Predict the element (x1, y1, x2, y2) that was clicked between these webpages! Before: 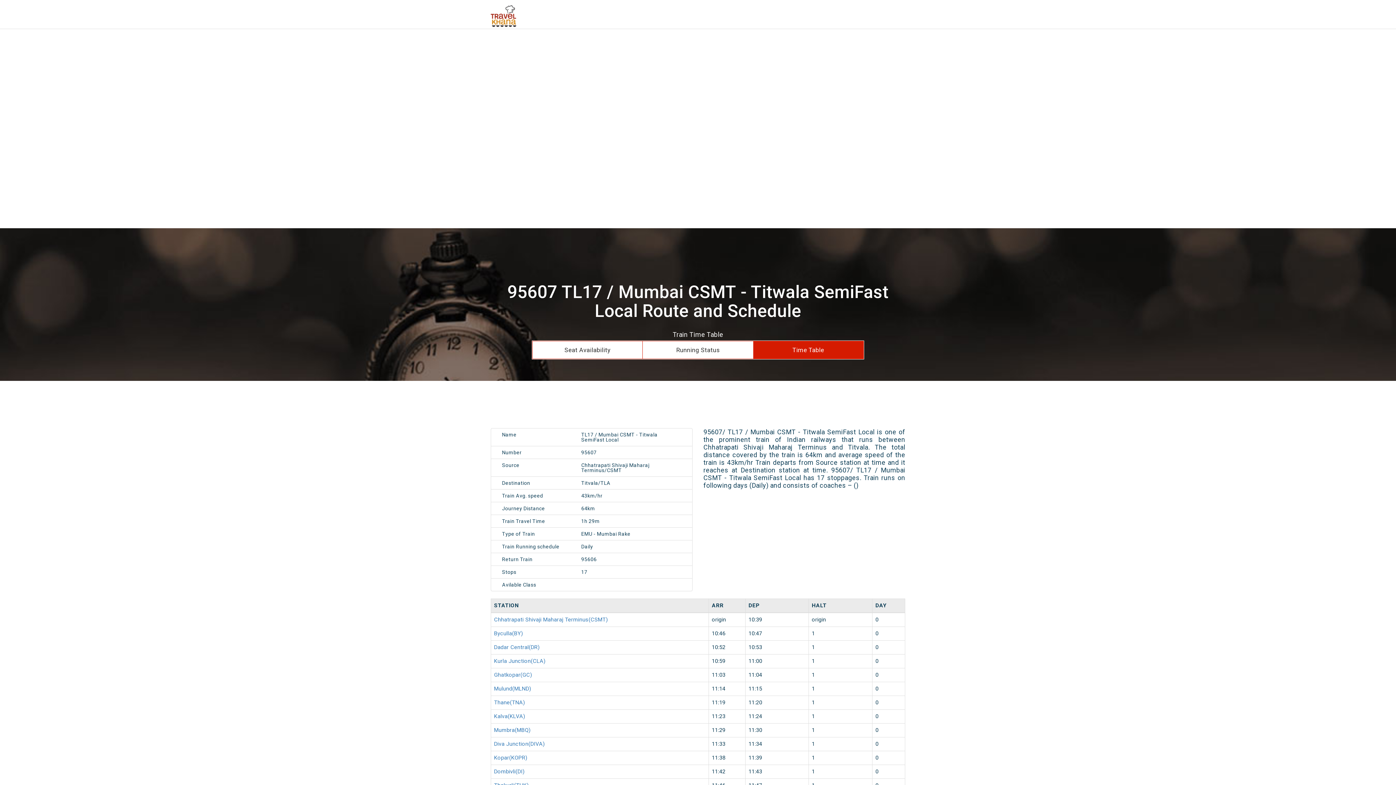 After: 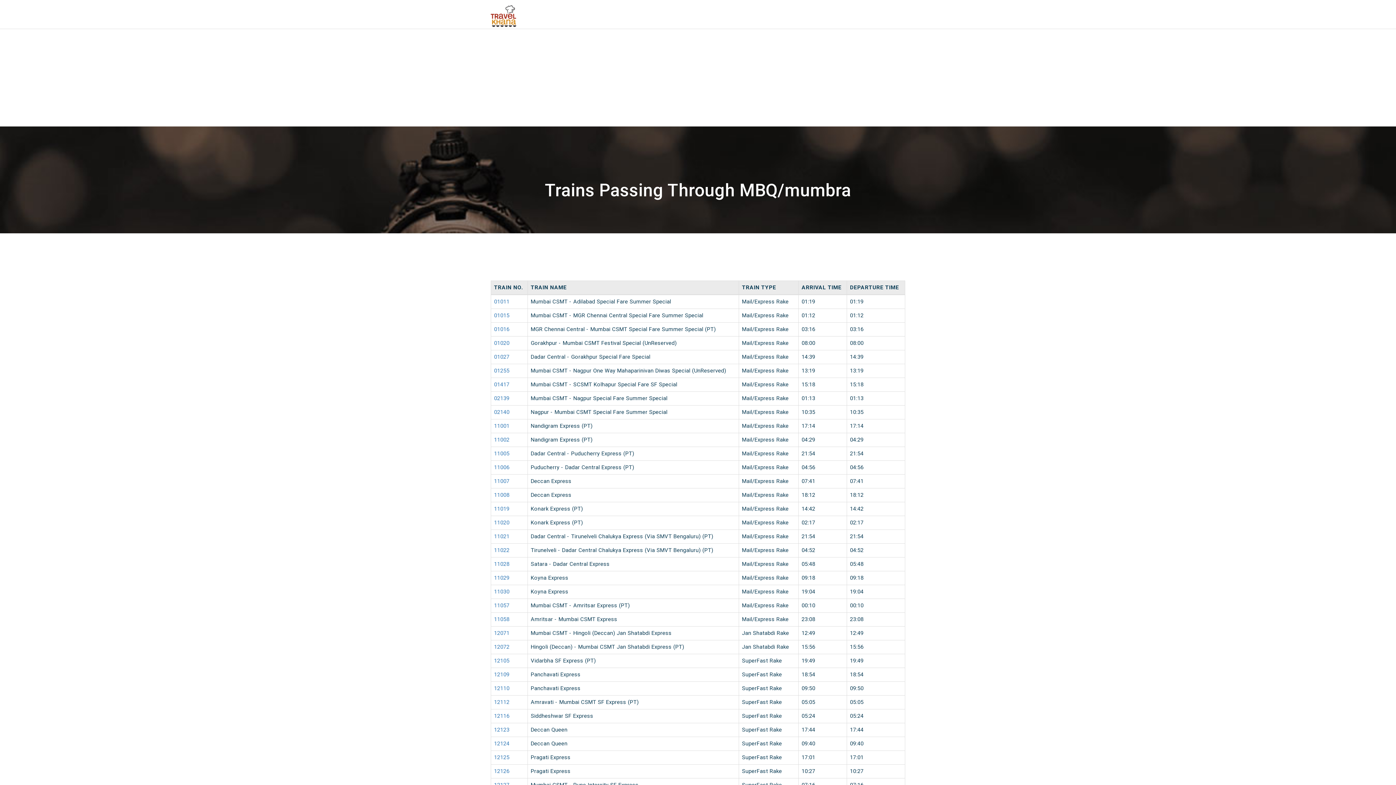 Action: label: Mumbra(MBQ) bbox: (494, 727, 530, 733)